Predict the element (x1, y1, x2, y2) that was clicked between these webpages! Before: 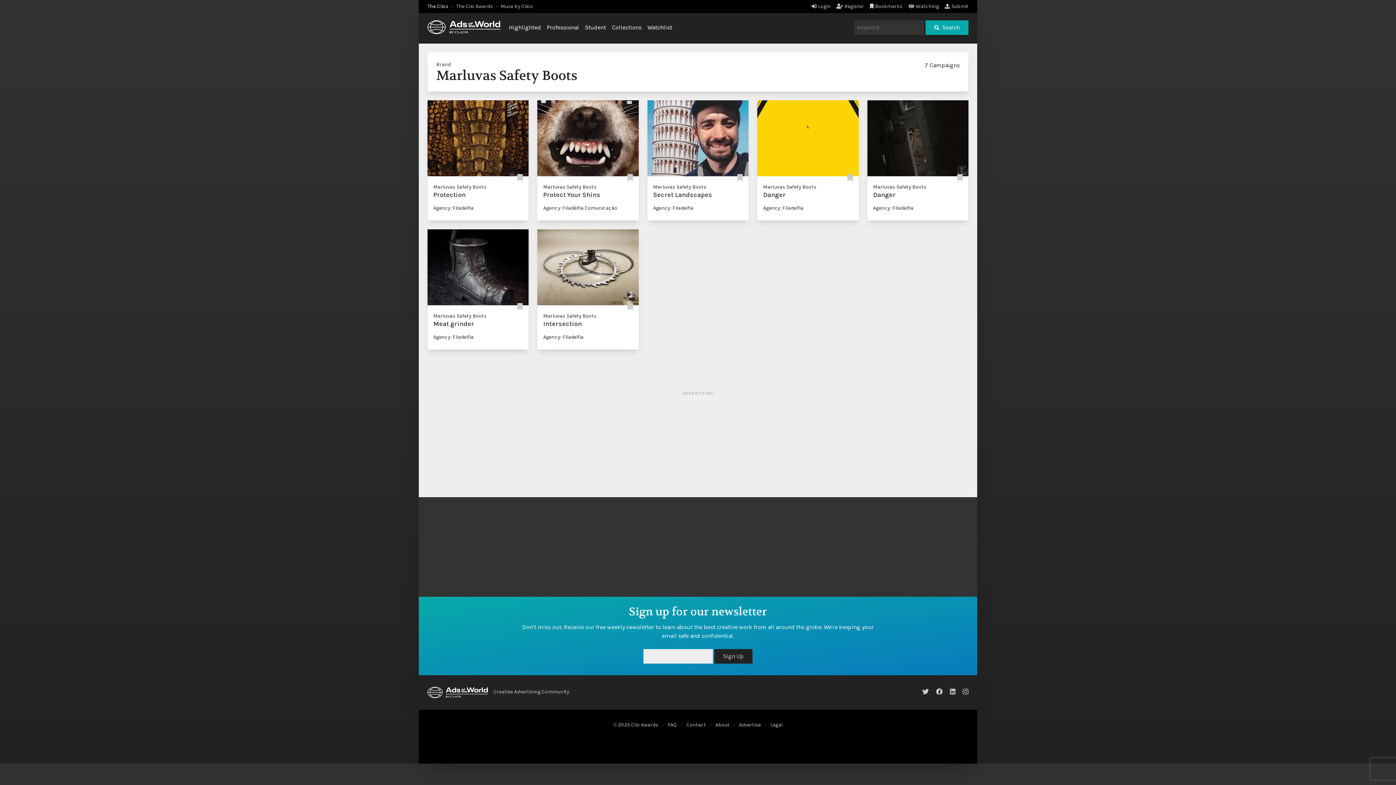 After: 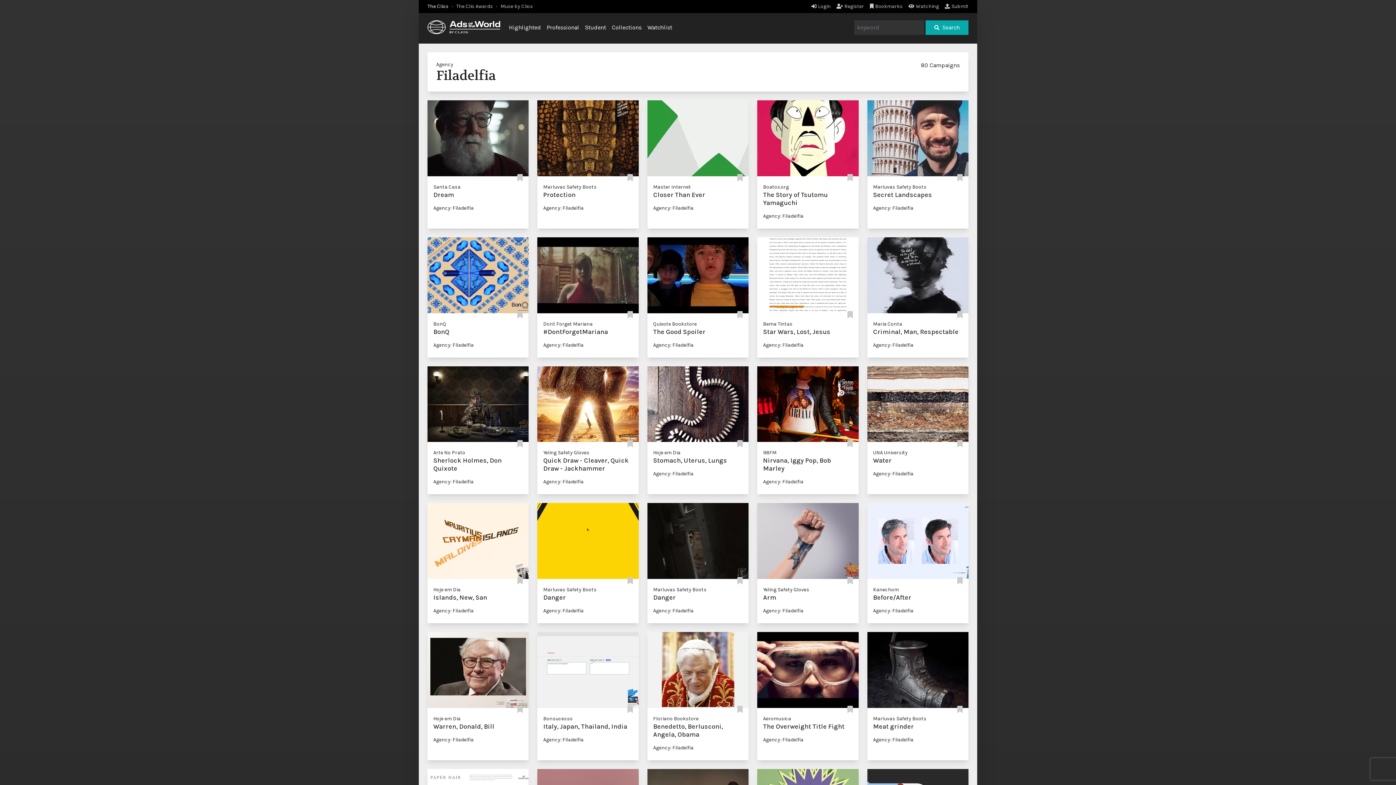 Action: bbox: (433, 334, 473, 340) label: Agency: Filadelfia